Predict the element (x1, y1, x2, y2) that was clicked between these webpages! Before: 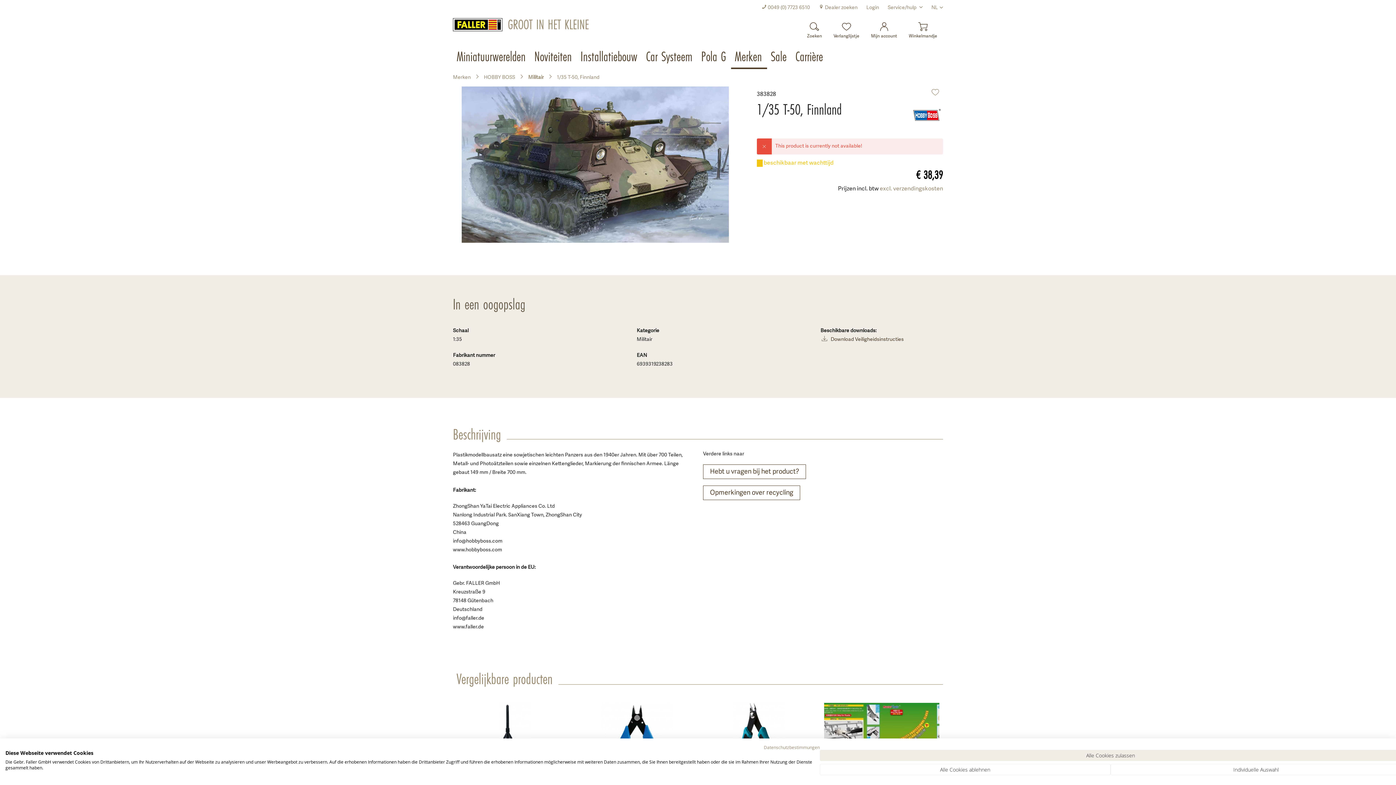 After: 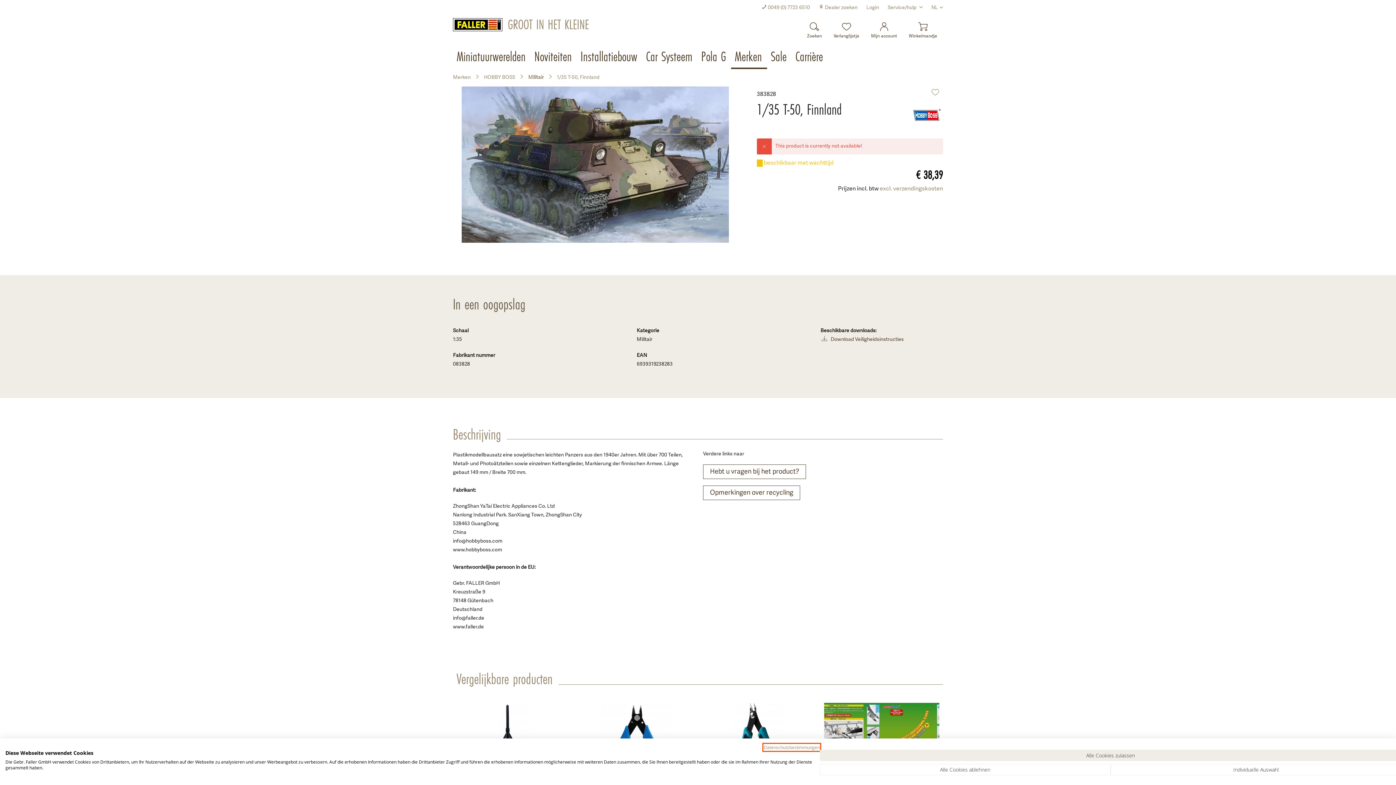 Action: bbox: (764, 744, 820, 750) label: Datenschutzrichtlinie. Externer Link. Wird in einer neuen Registerkarte oder einem neuen Fenster geöffnet.